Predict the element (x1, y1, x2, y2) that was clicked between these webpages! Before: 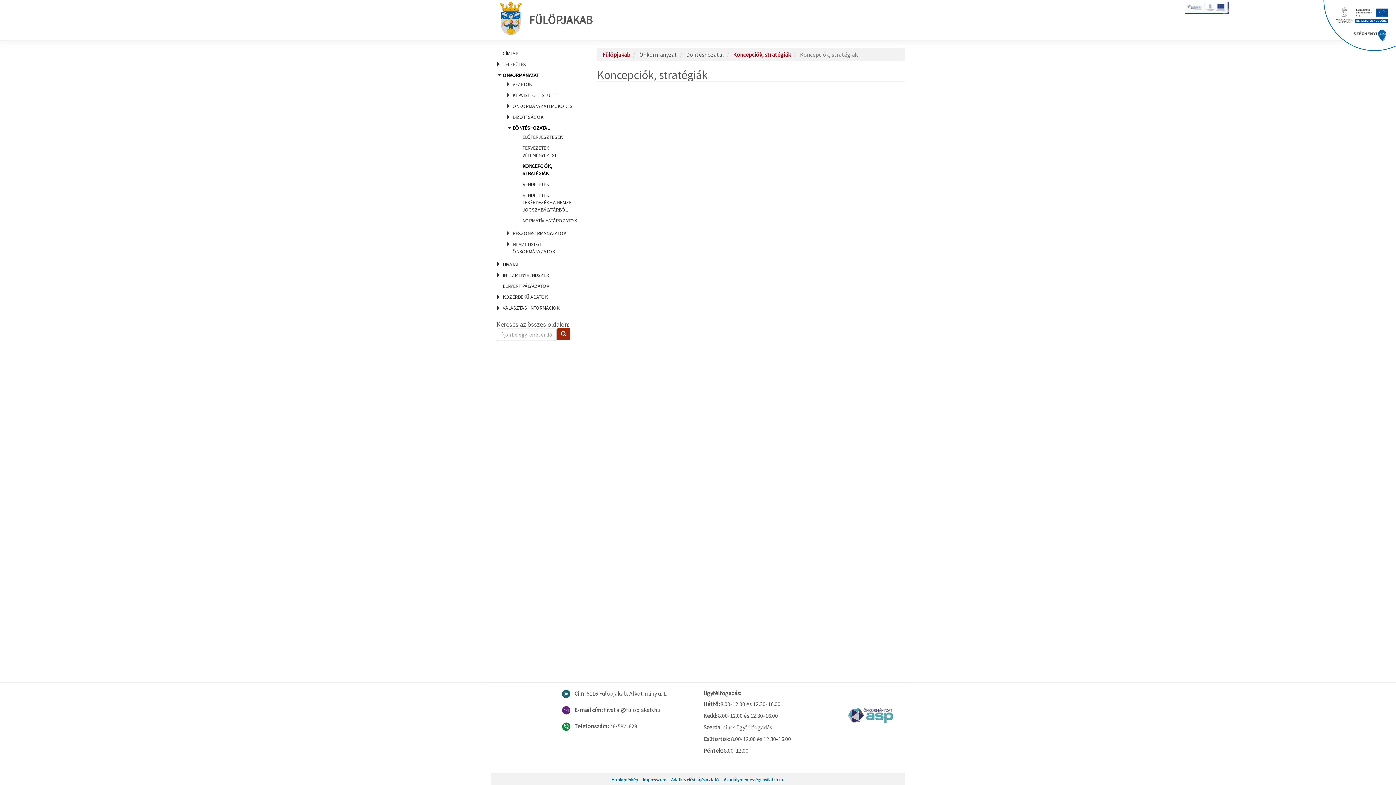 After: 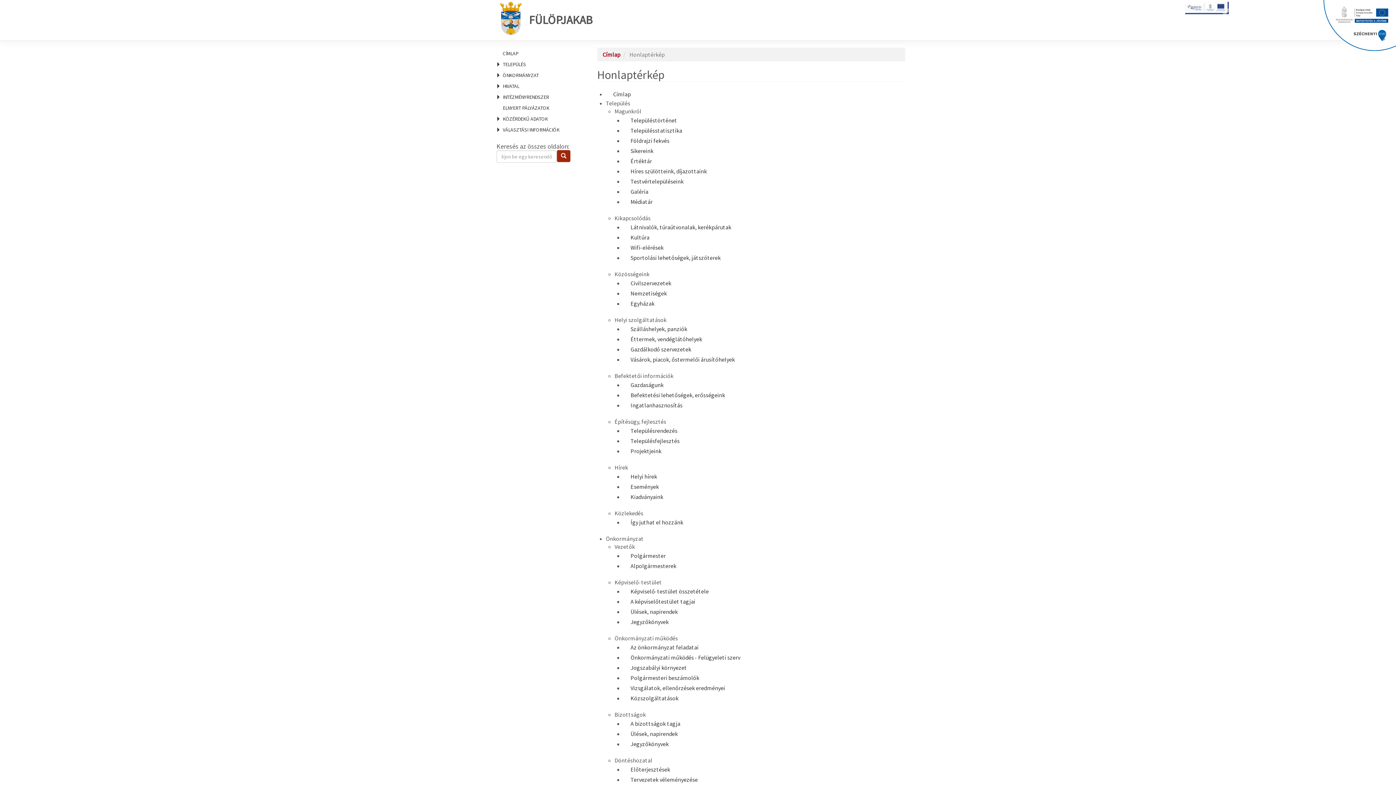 Action: bbox: (611, 777, 638, 782) label: Honlaptérkép